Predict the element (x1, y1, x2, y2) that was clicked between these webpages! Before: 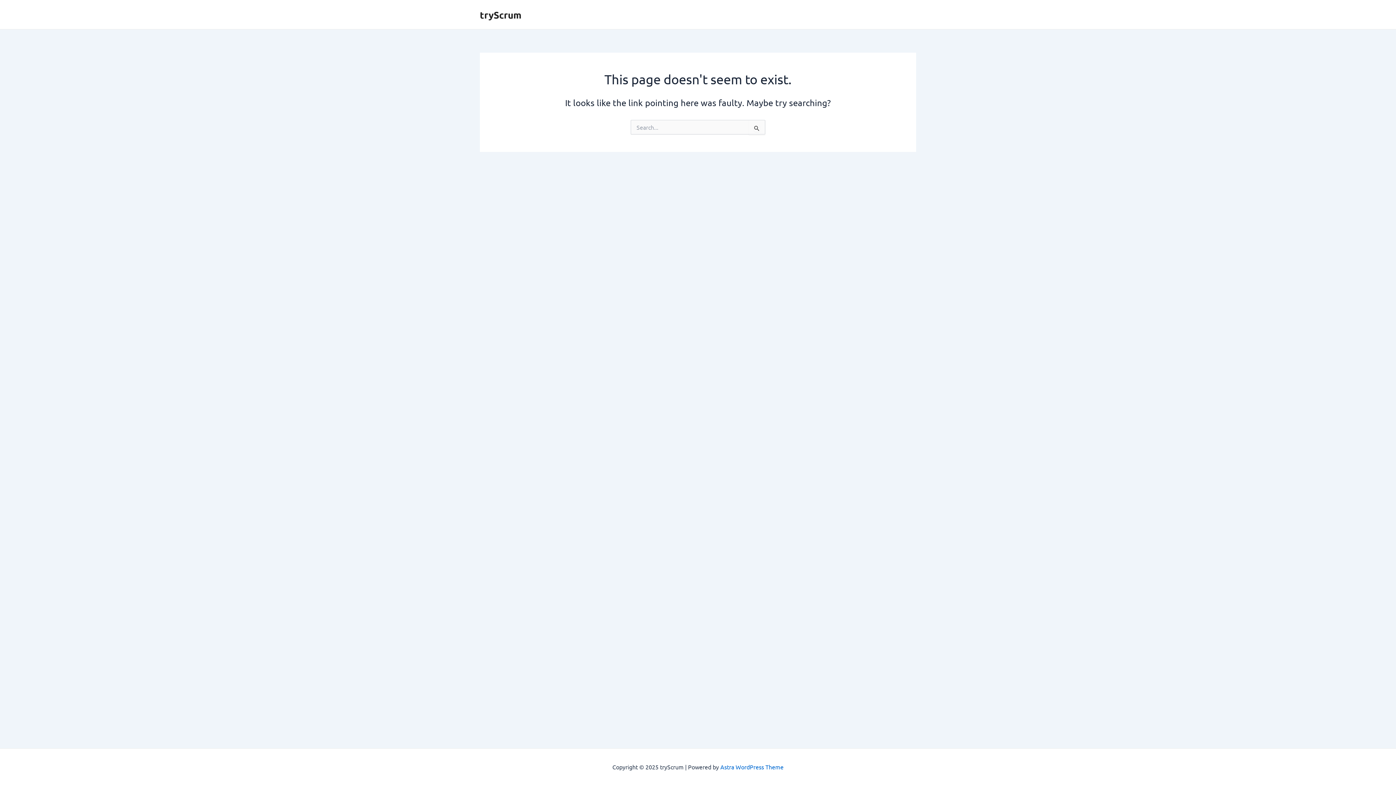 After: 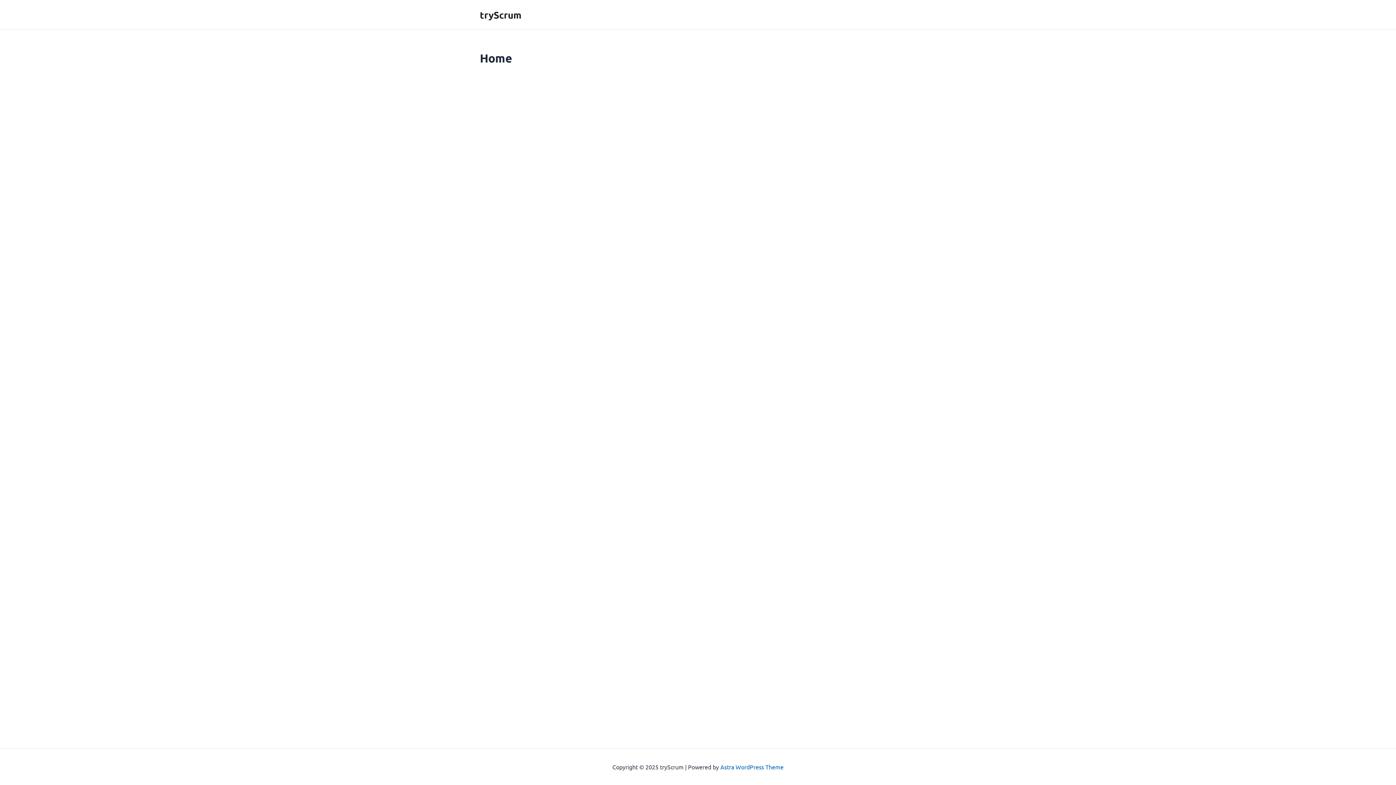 Action: bbox: (480, 8, 521, 20) label: tryScrum